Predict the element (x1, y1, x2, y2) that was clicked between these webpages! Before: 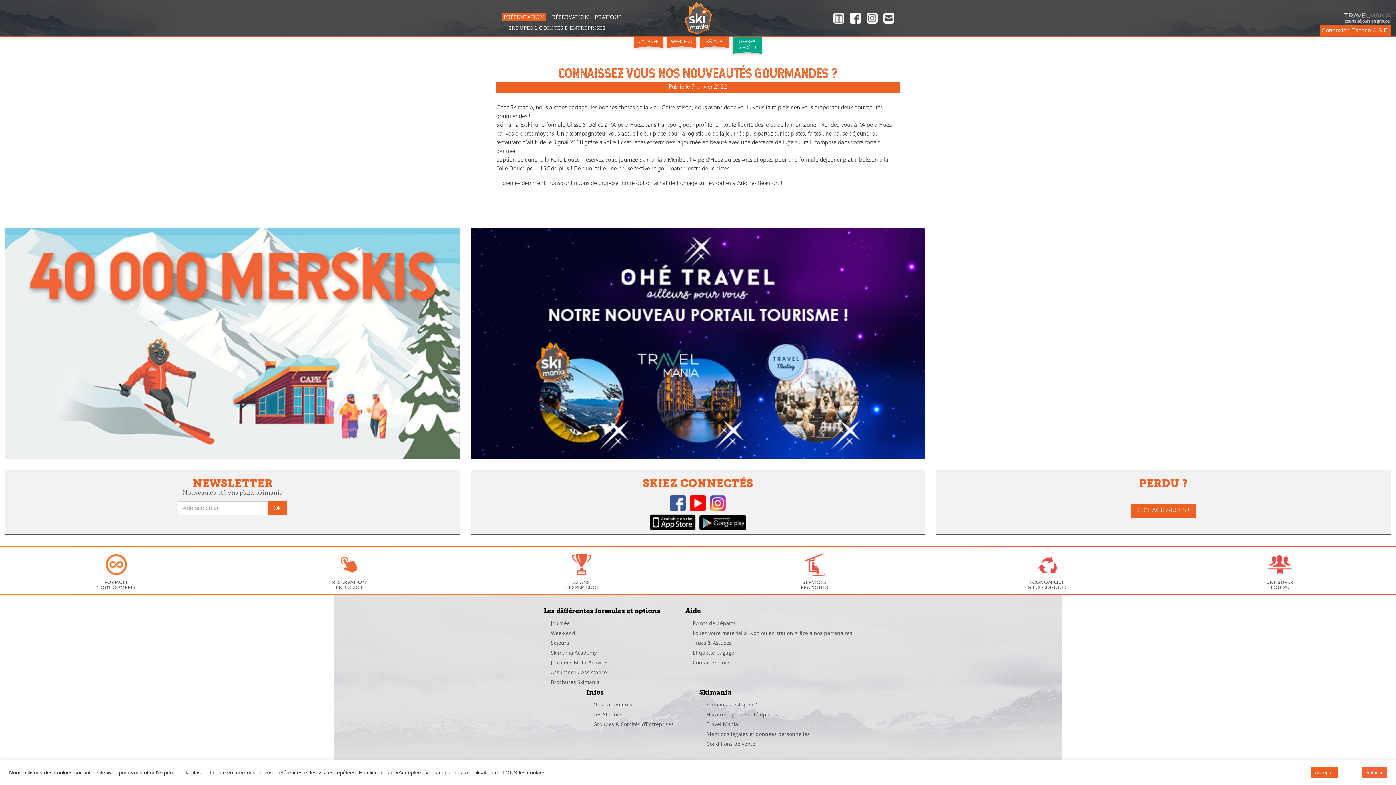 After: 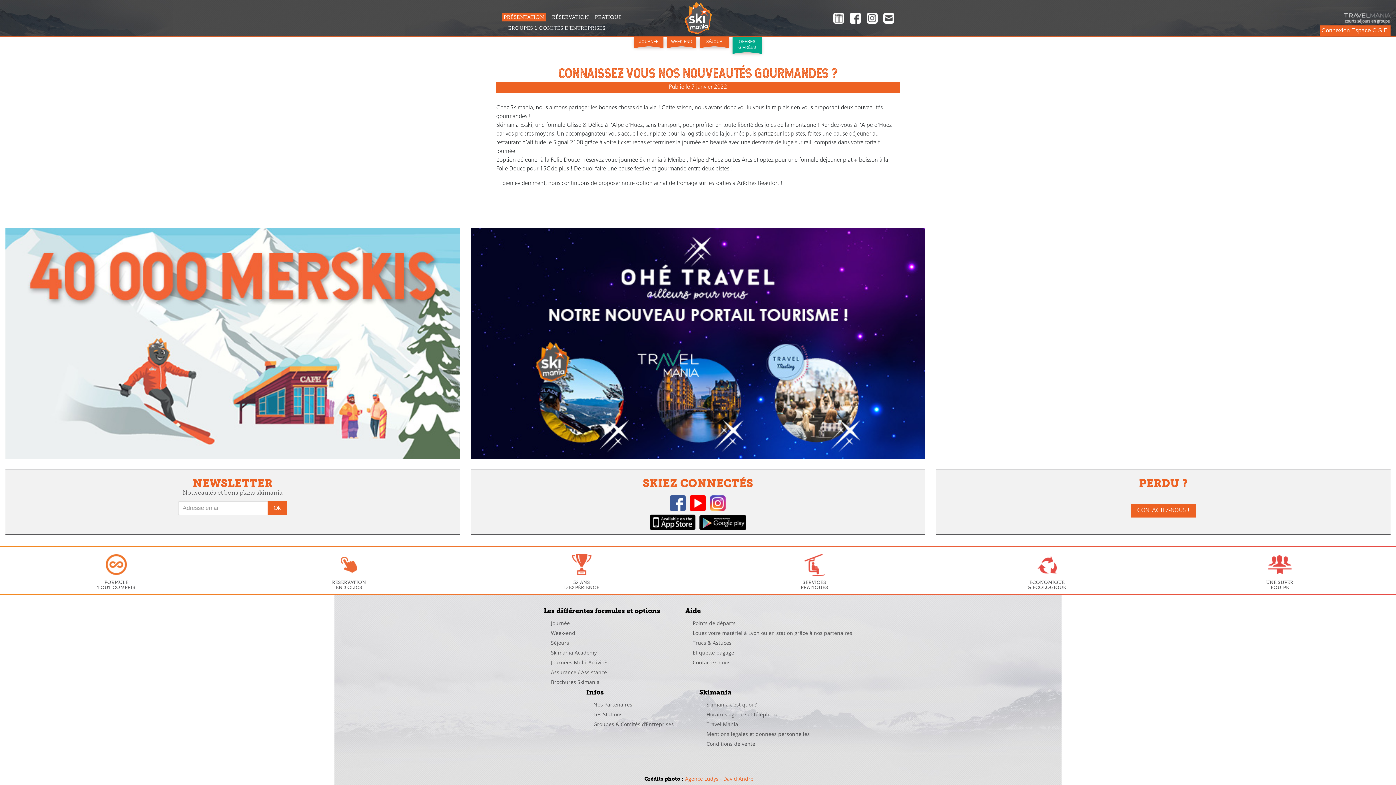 Action: label: Accepter bbox: (1310, 767, 1338, 778)